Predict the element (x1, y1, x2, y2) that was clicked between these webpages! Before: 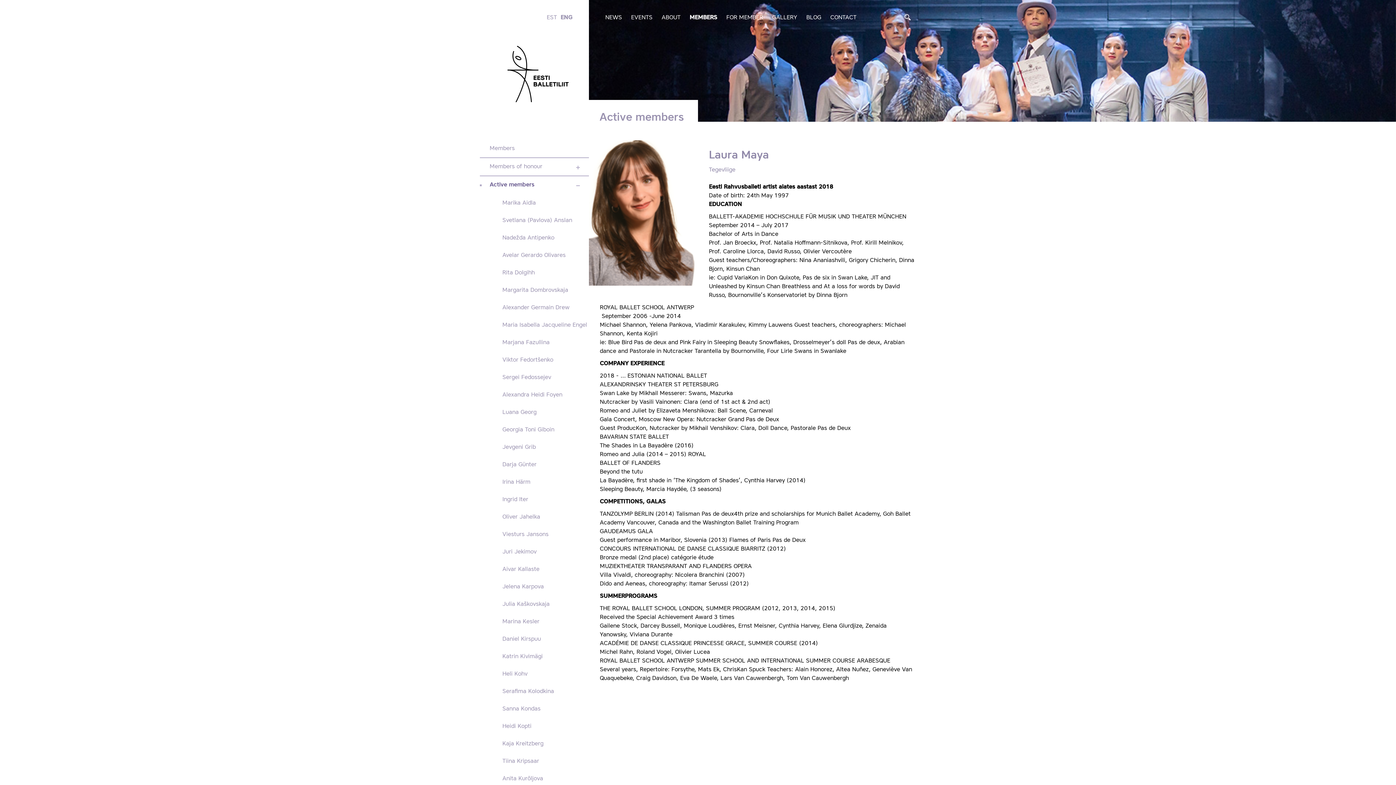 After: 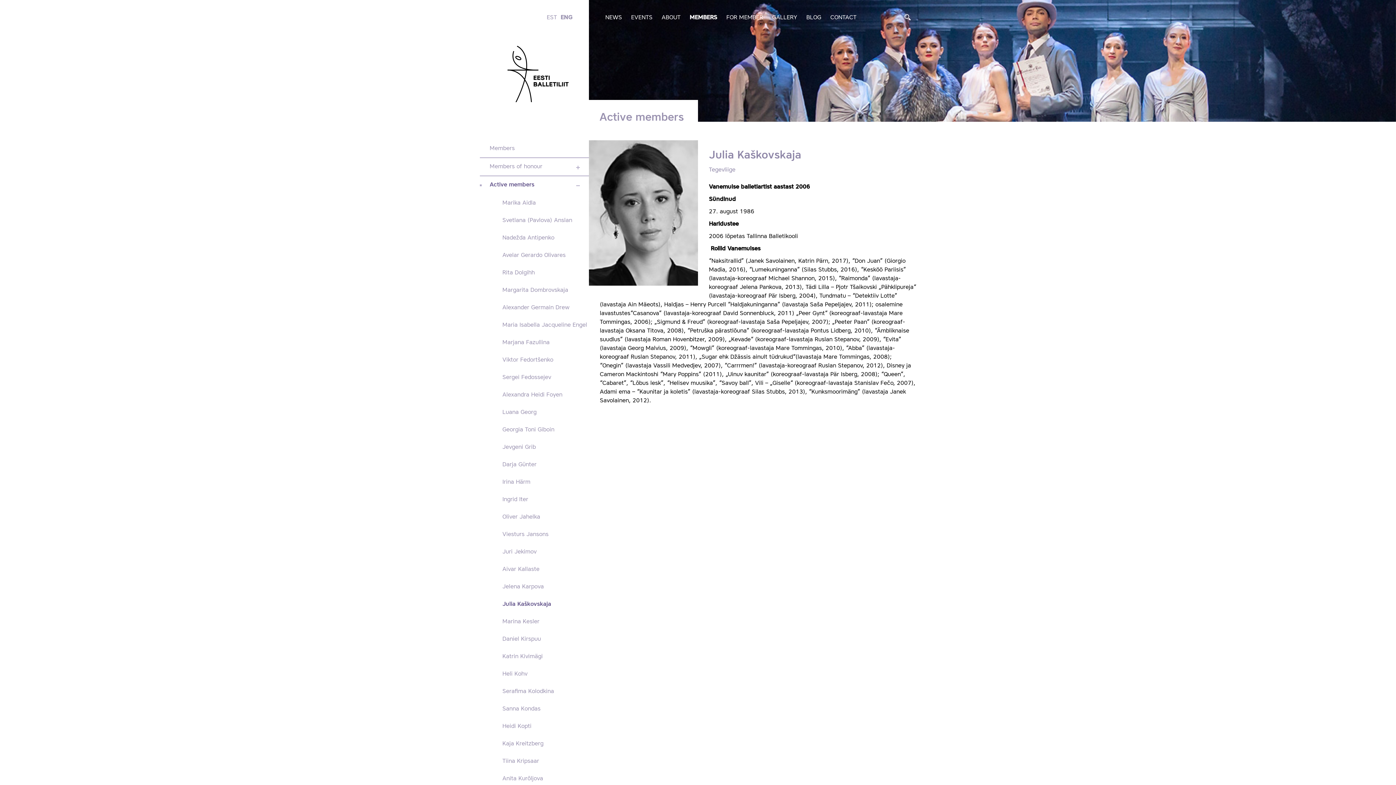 Action: label: Julia Kaškovskaja bbox: (480, 596, 589, 613)